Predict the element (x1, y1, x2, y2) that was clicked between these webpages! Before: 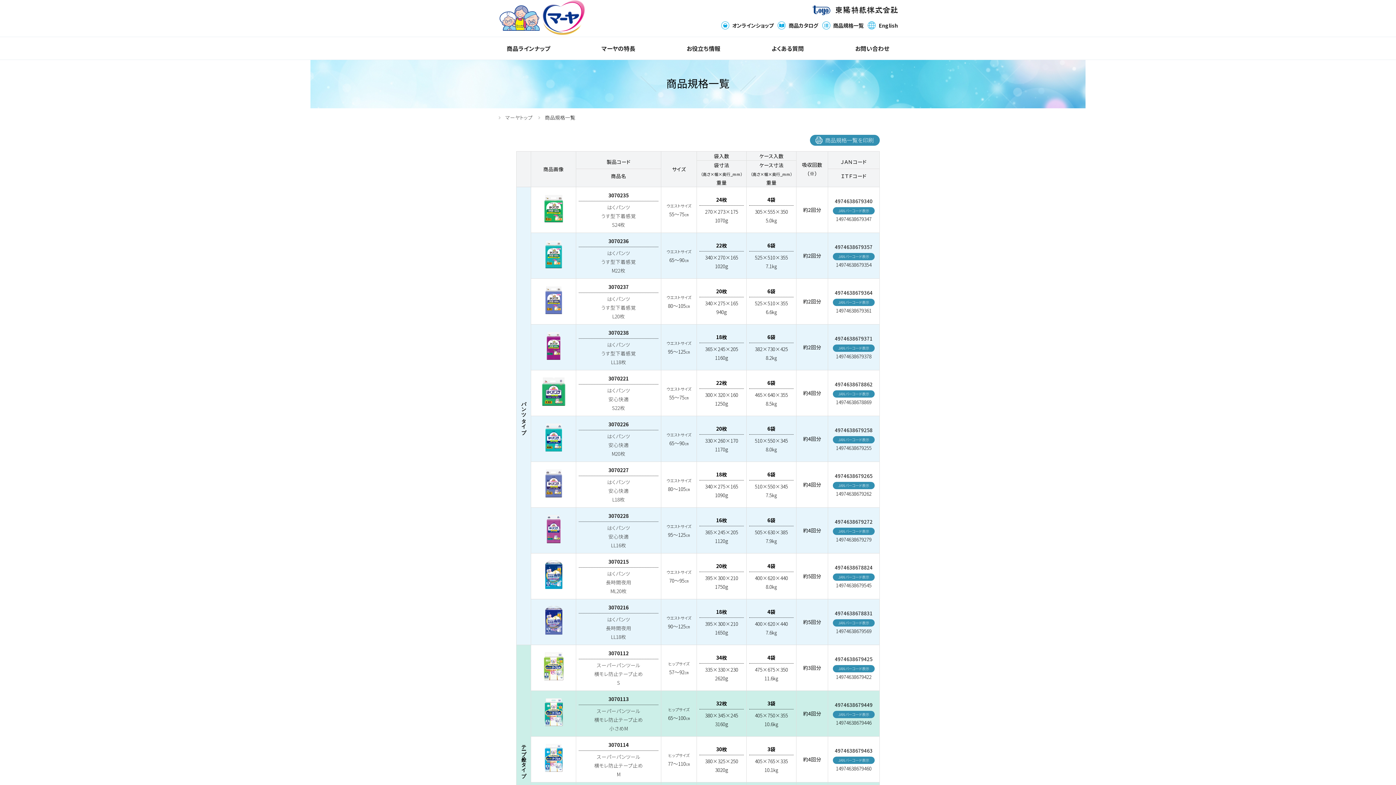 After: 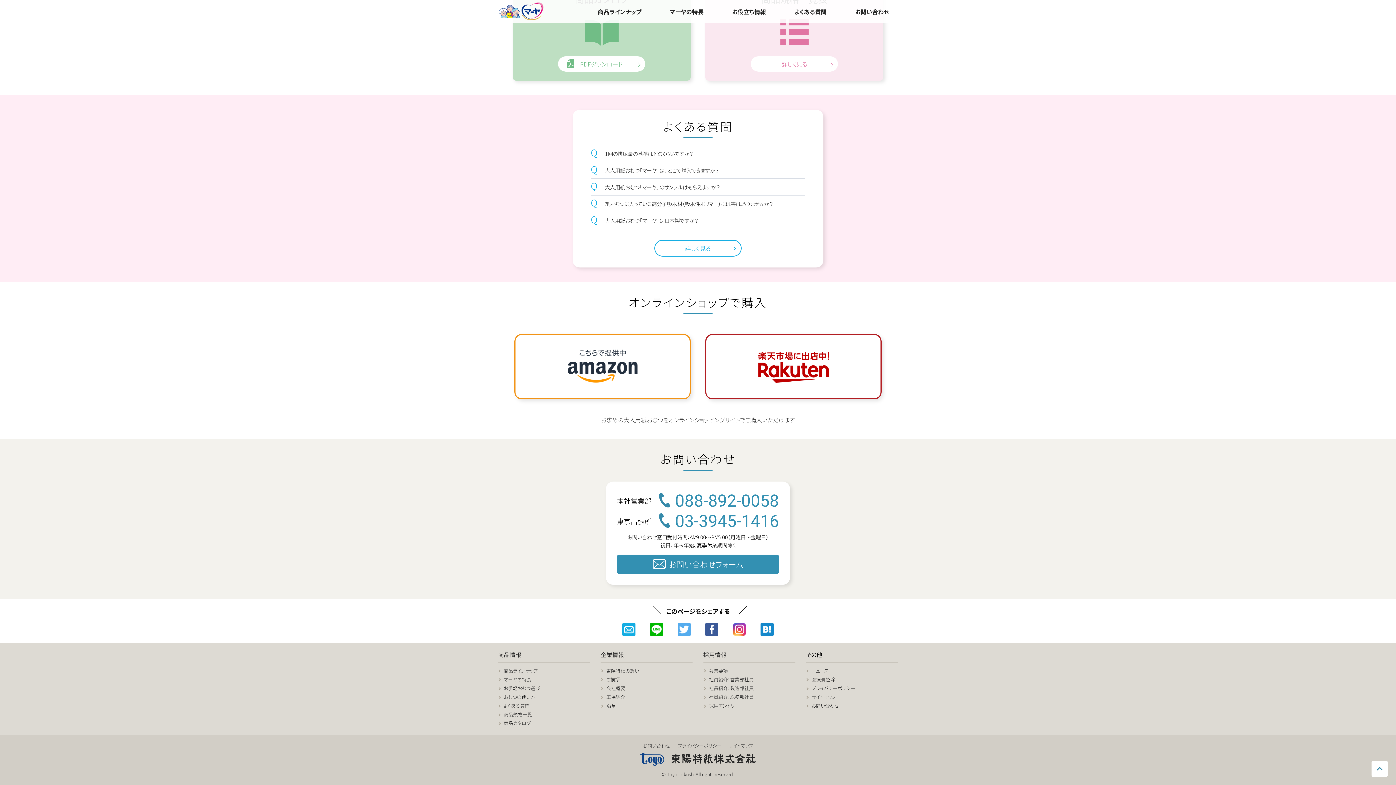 Action: bbox: (732, 21, 773, 28) label: オンラインショップ